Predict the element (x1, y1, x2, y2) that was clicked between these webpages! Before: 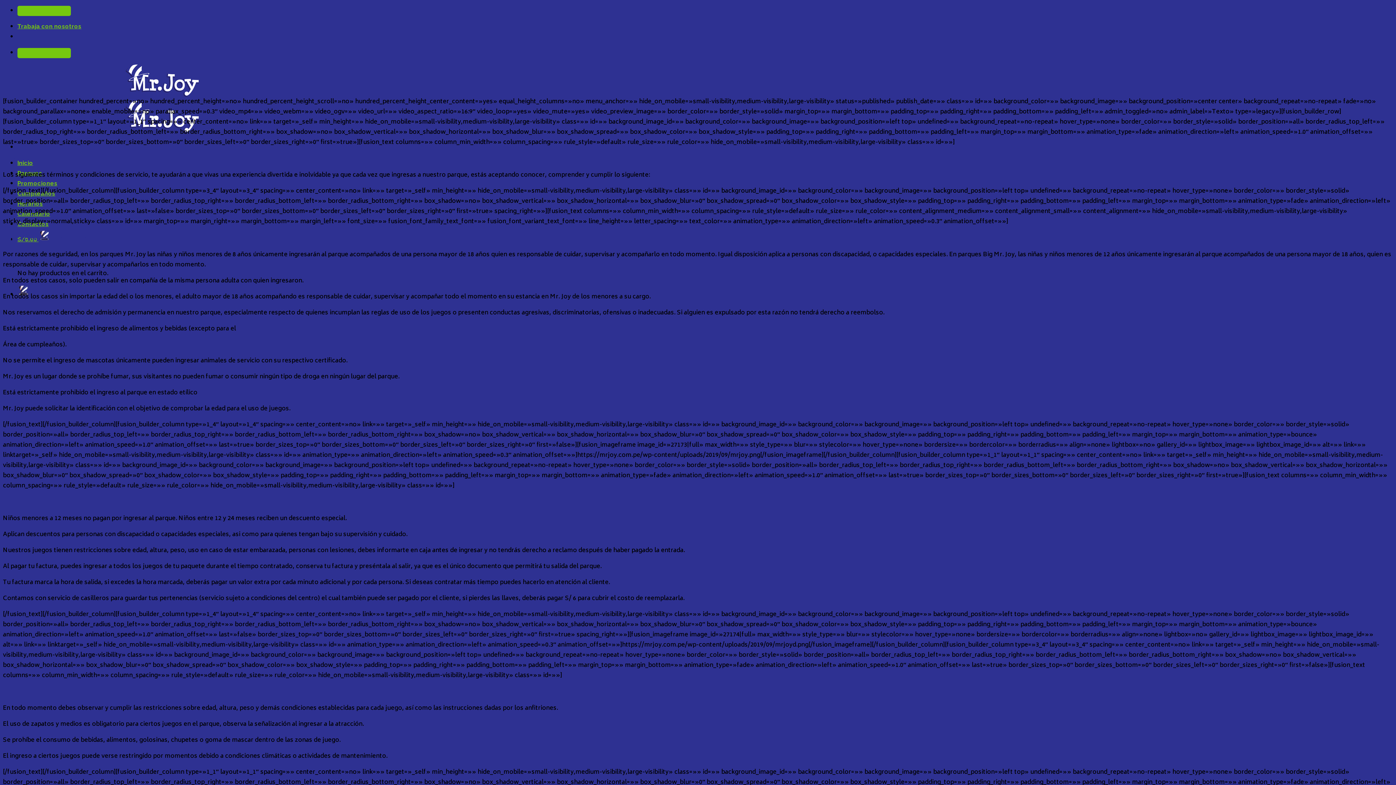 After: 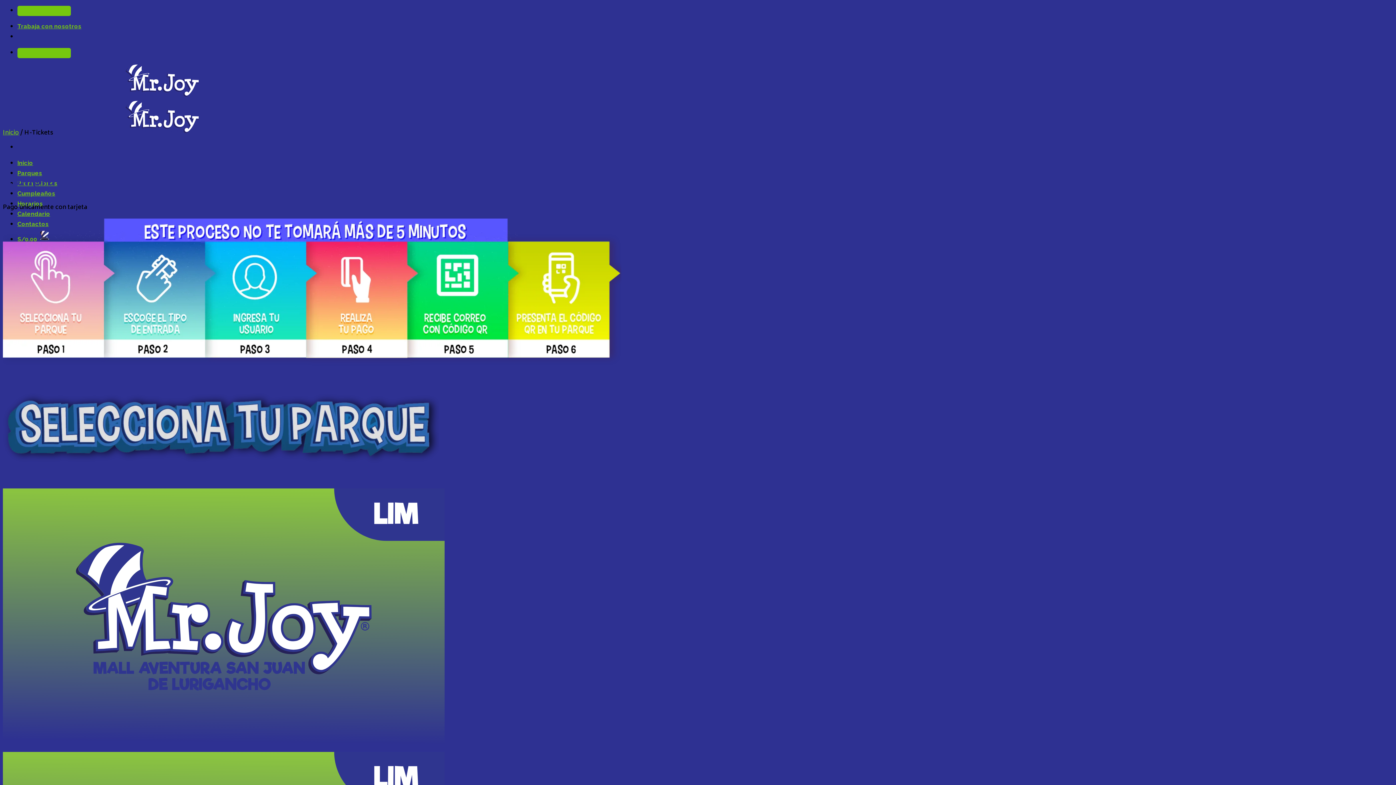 Action: bbox: (17, 5, 70, 16) label: Comprar entradas